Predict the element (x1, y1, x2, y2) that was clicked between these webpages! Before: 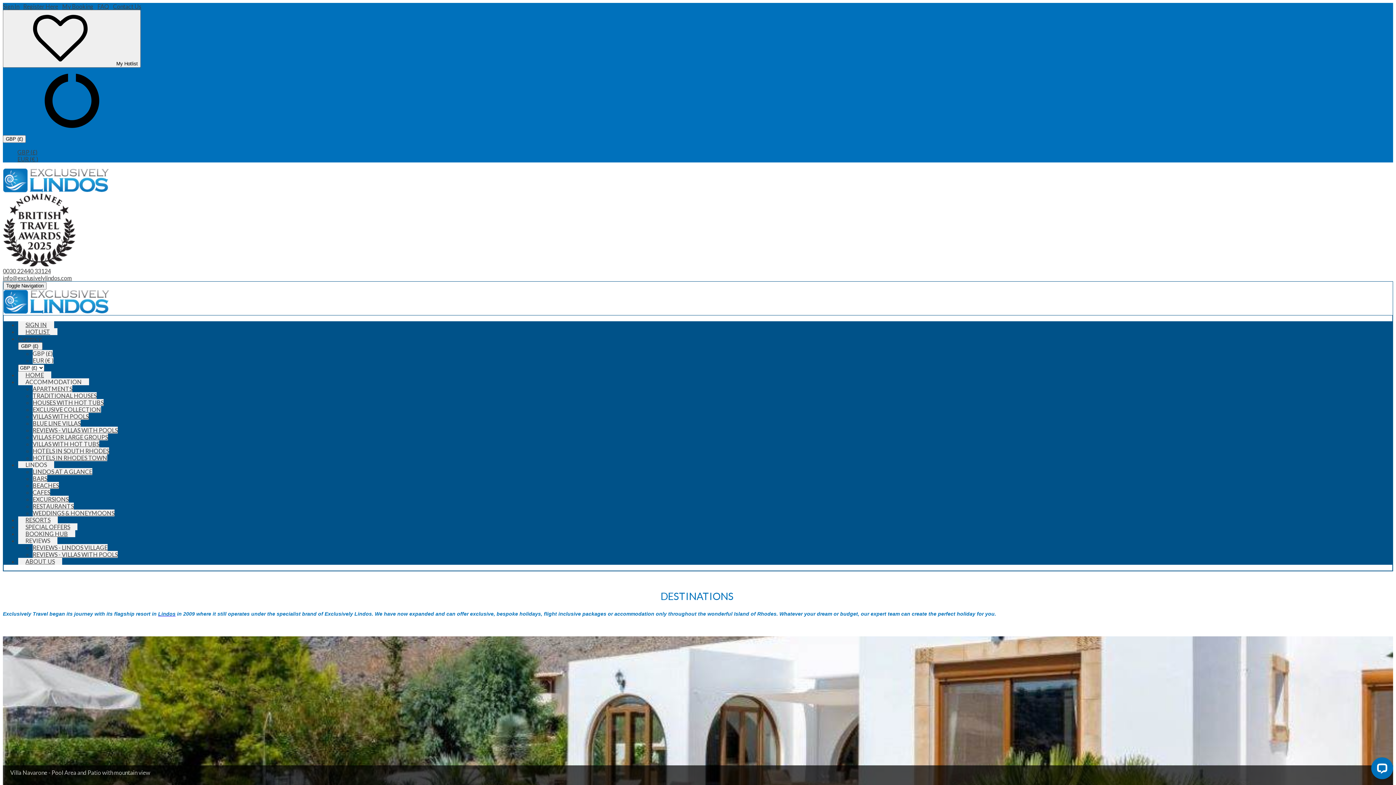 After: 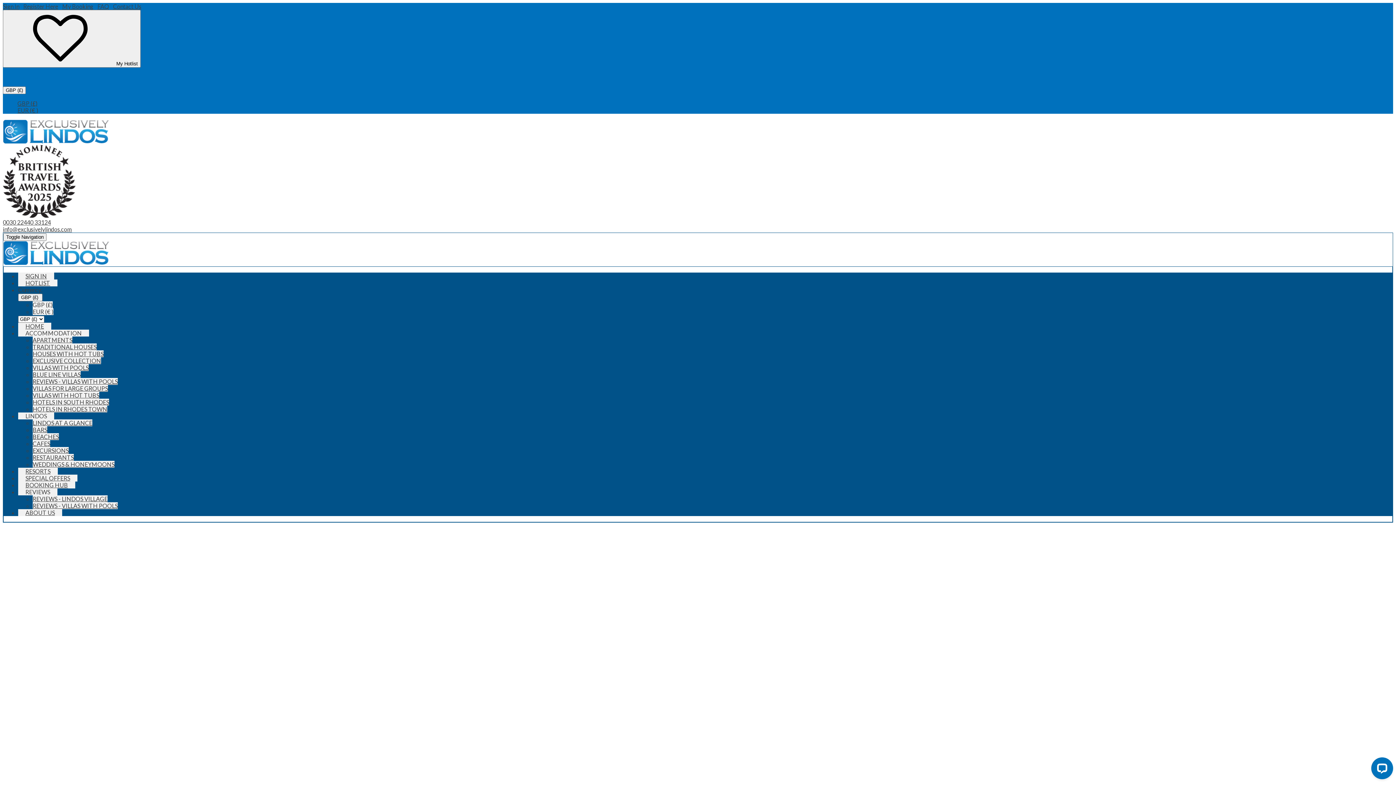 Action: label: REVIEWS - VILLAS WITH POOLS bbox: (32, 551, 117, 558)